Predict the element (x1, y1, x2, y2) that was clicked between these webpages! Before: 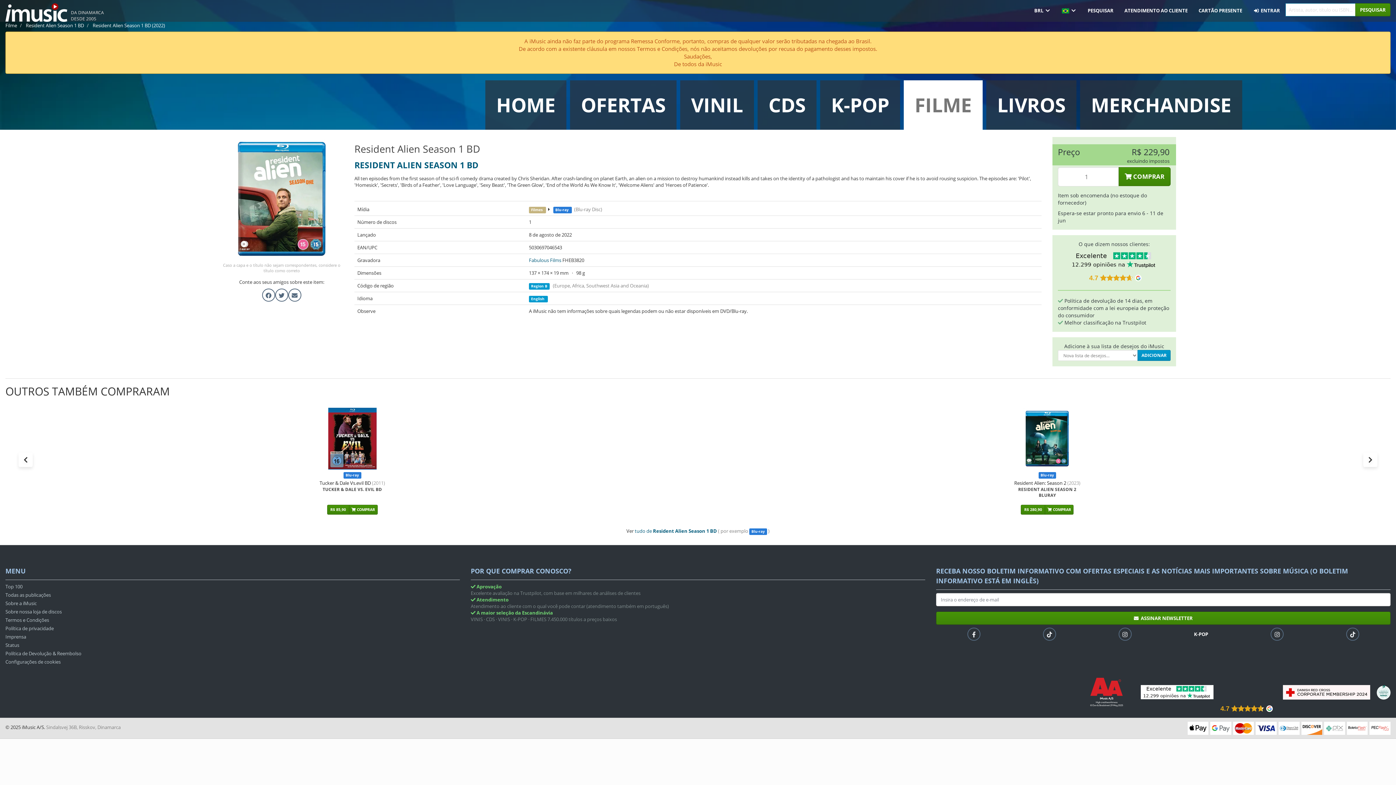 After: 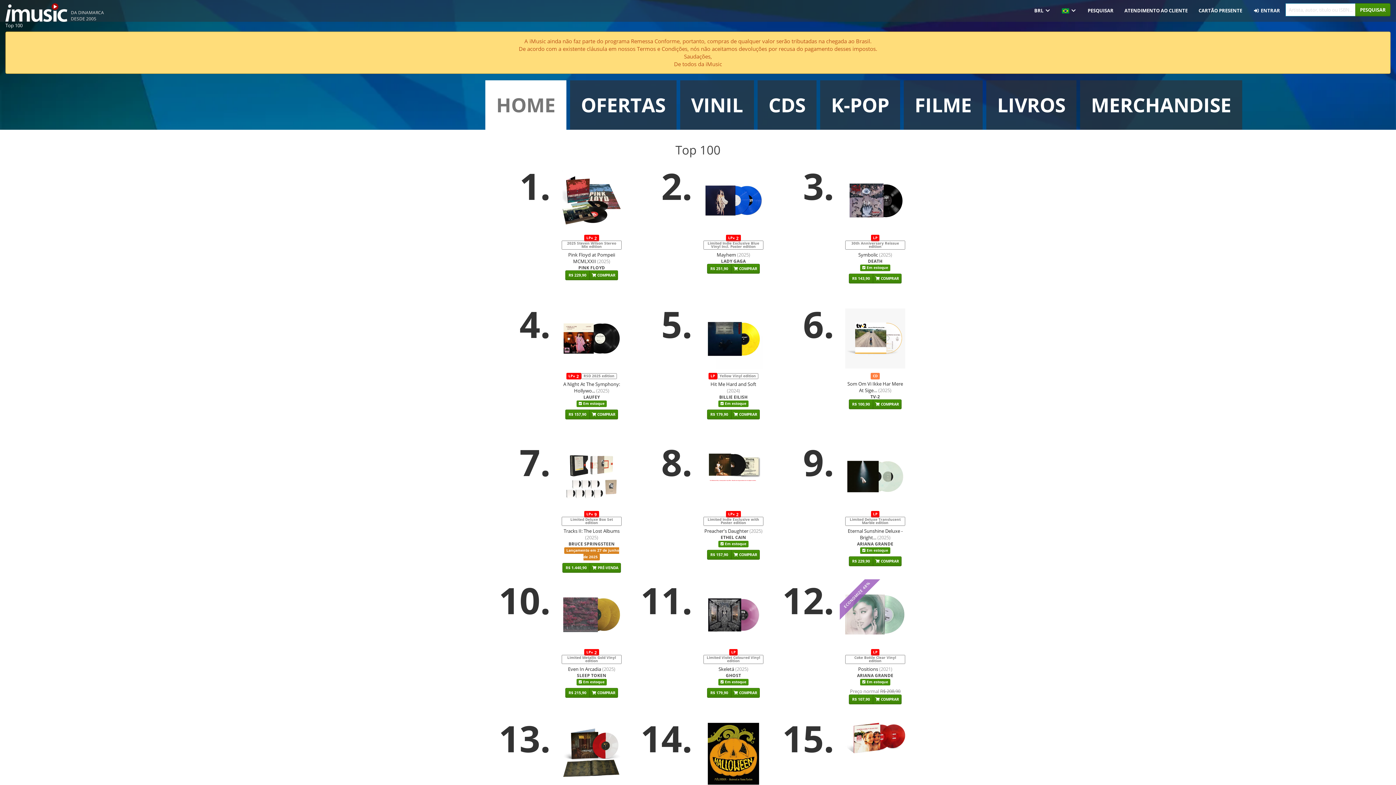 Action: bbox: (5, 583, 459, 591) label: Top 100